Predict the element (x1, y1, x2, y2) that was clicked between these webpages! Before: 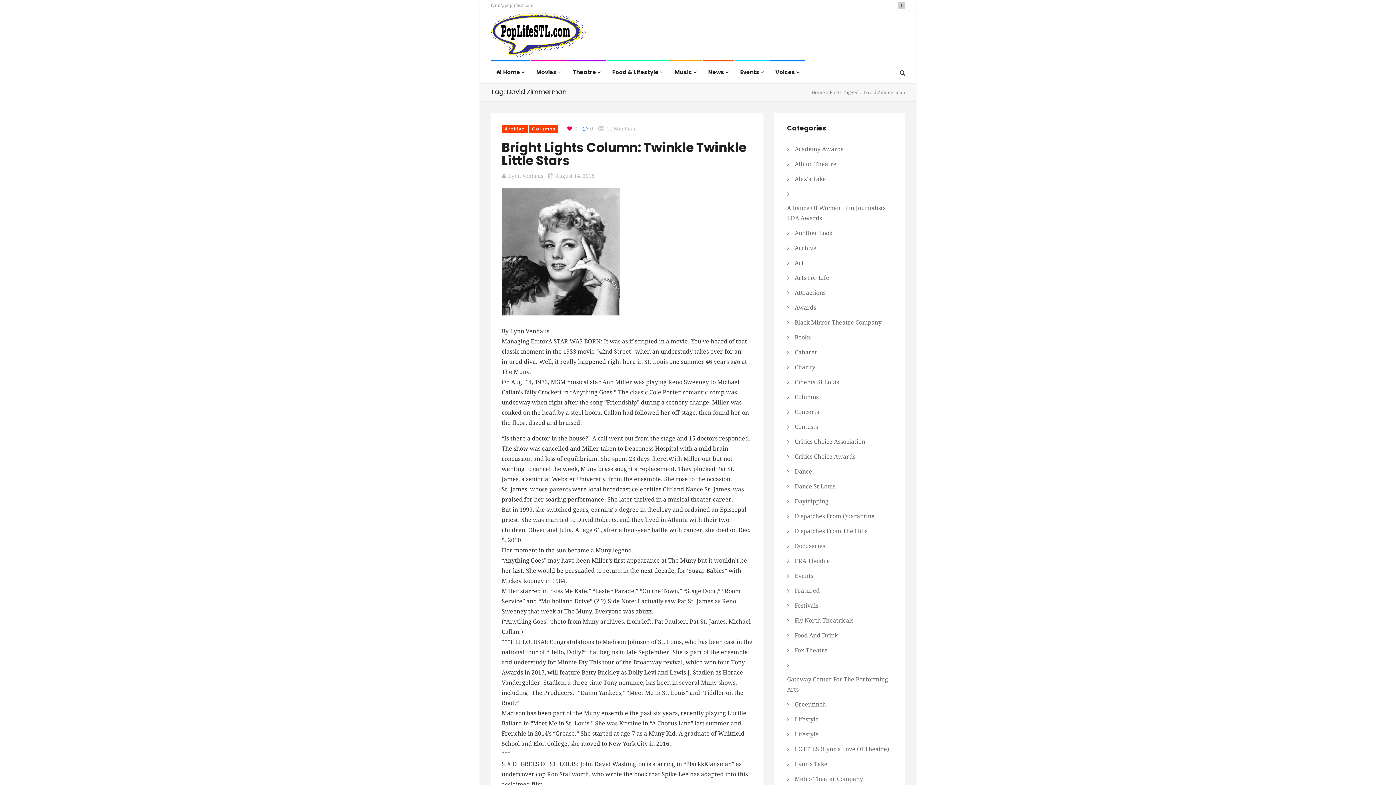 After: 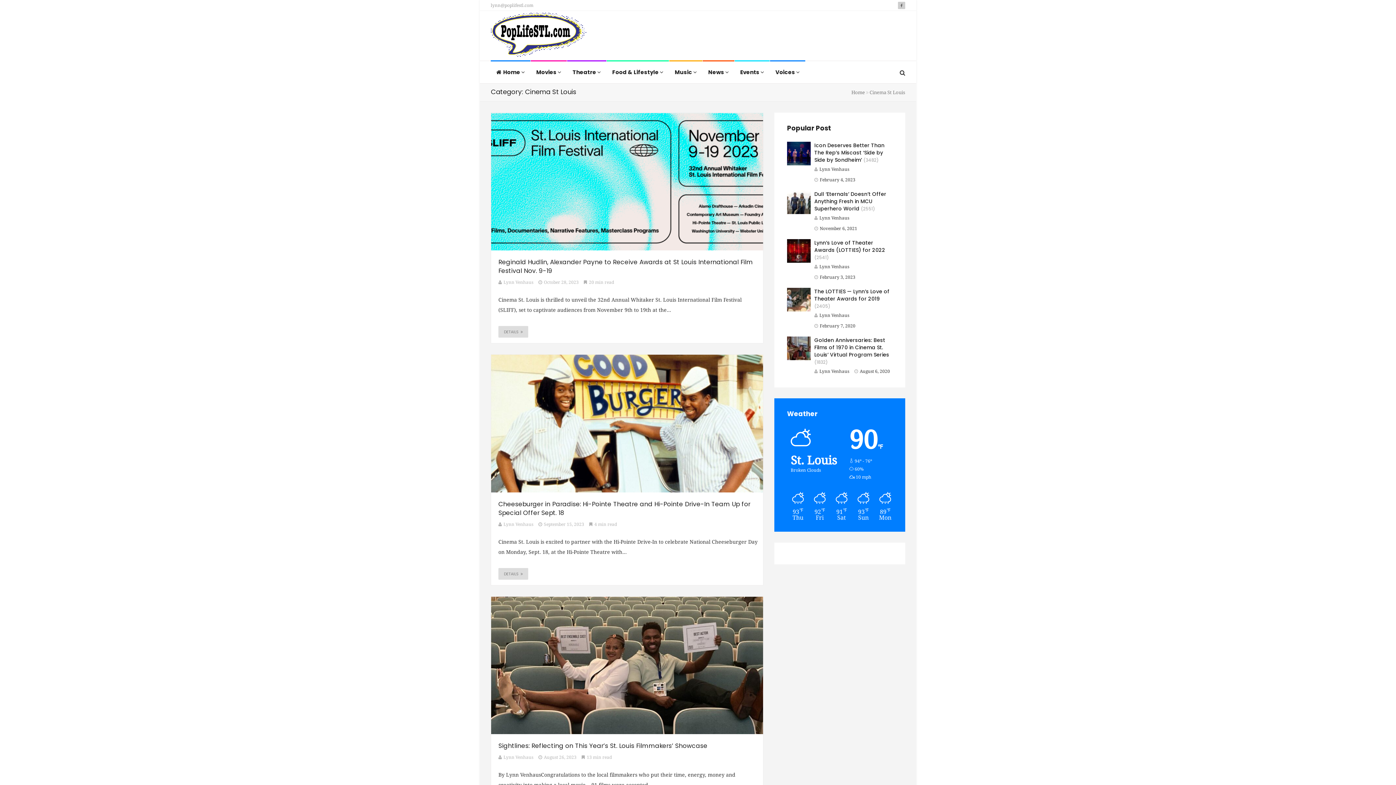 Action: bbox: (794, 375, 839, 389) label: Cinema St Louis